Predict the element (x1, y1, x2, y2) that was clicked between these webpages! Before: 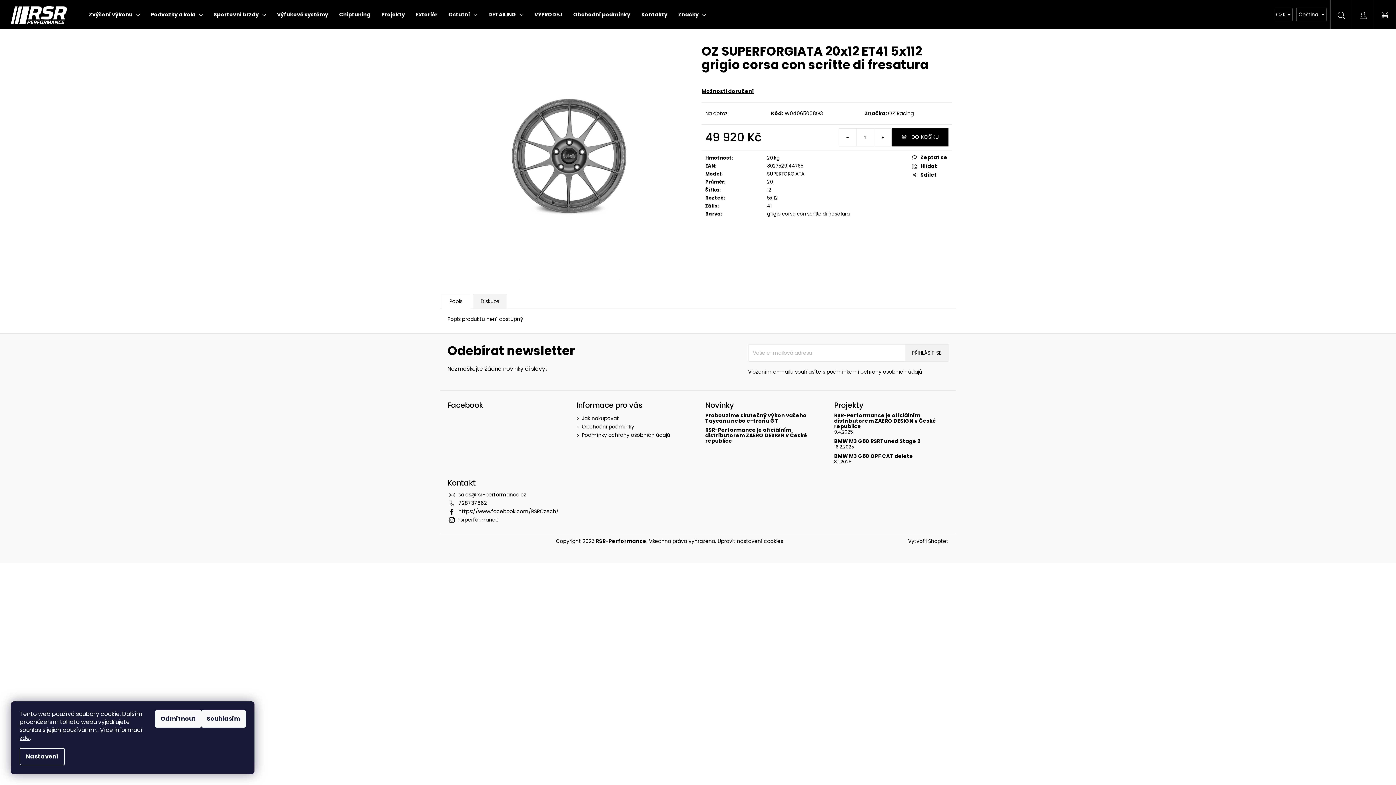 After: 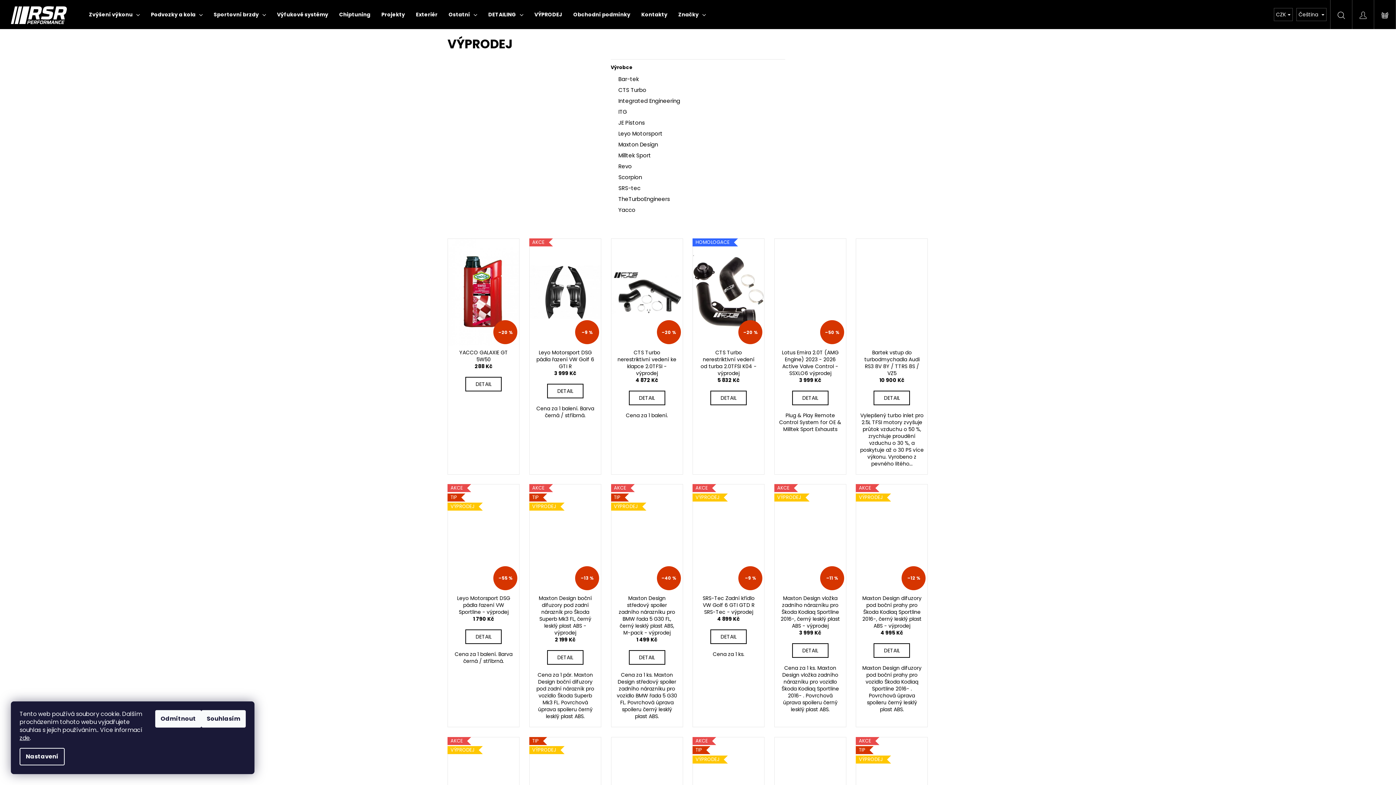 Action: label: VÝPRODEJ bbox: (529, 0, 568, 29)